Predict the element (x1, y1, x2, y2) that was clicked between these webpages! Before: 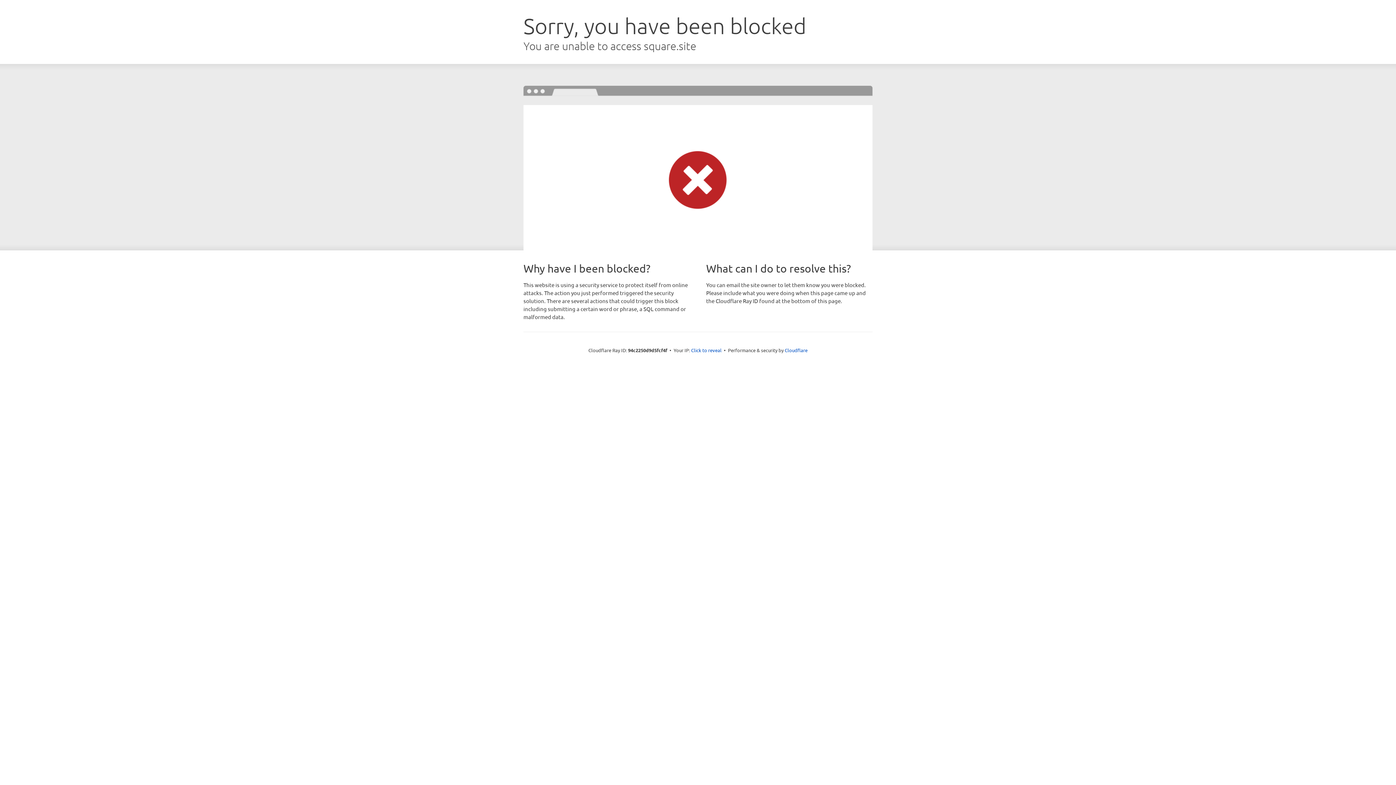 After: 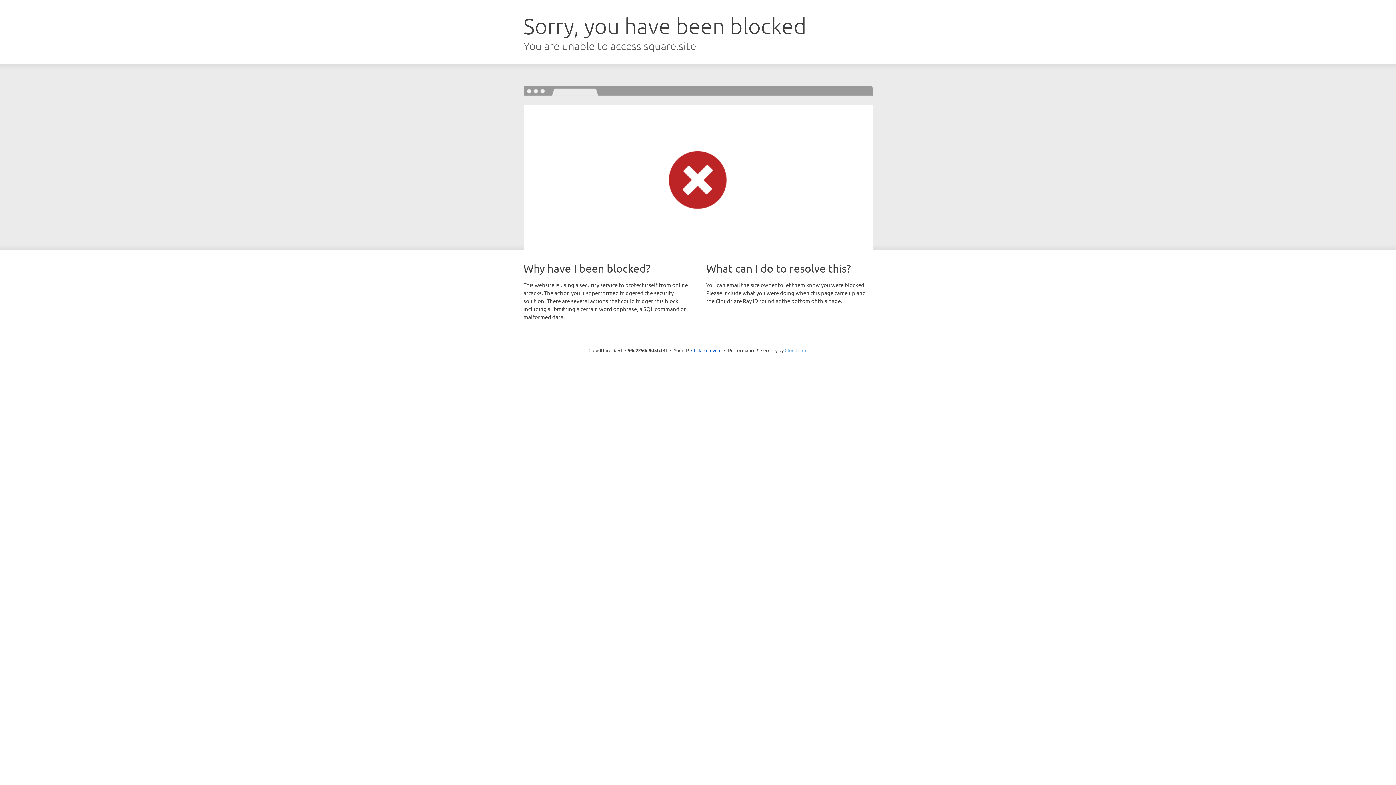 Action: bbox: (784, 347, 807, 353) label: Cloudflare